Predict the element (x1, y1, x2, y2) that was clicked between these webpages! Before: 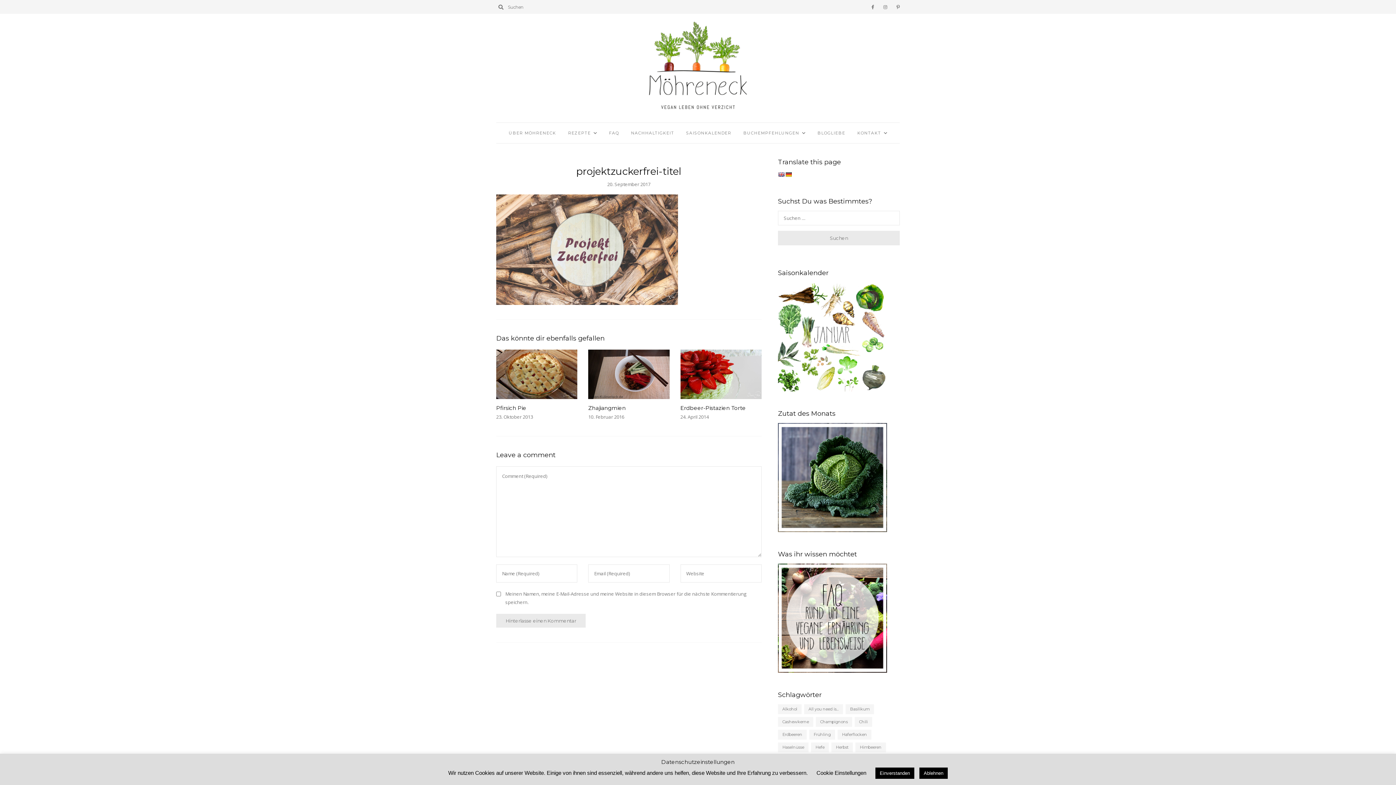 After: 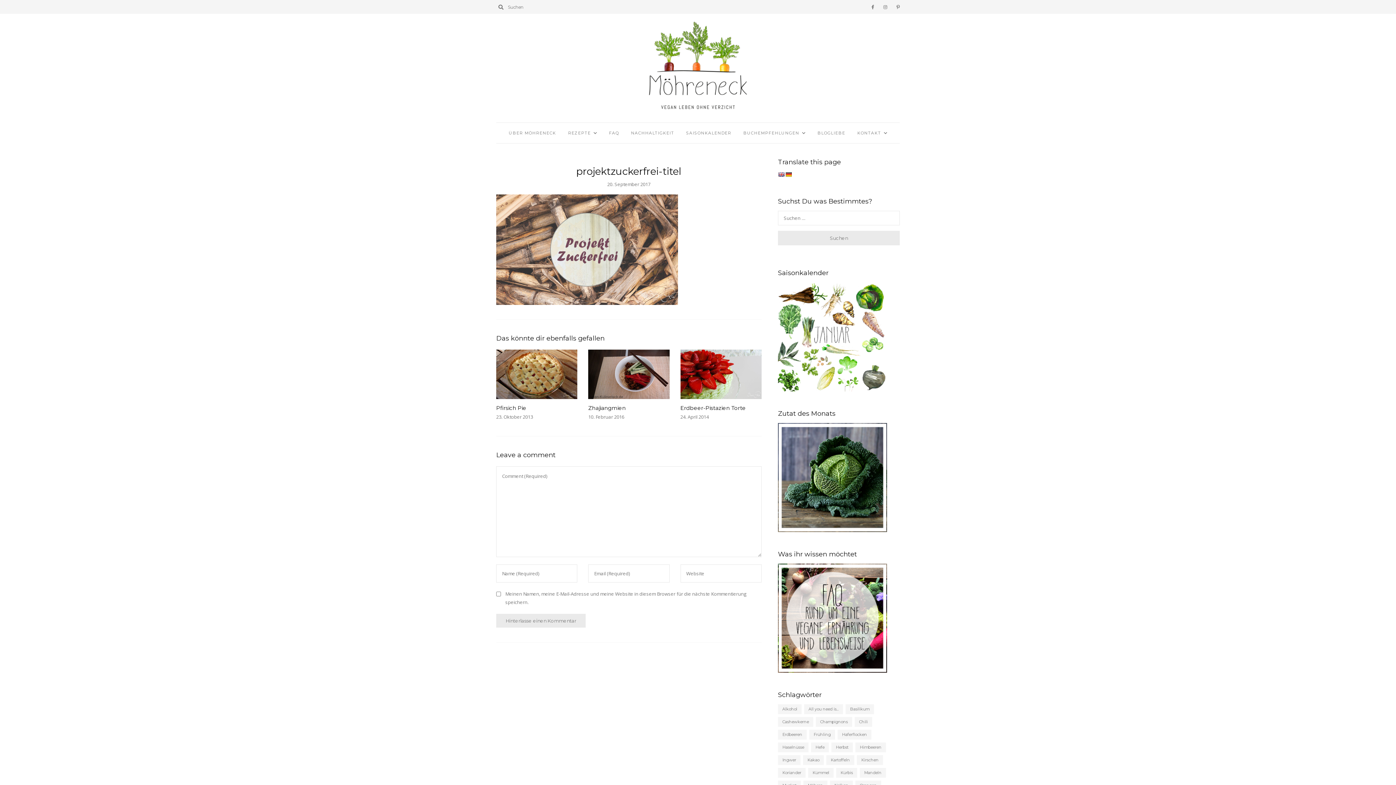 Action: label: Einverstanden bbox: (875, 768, 914, 779)